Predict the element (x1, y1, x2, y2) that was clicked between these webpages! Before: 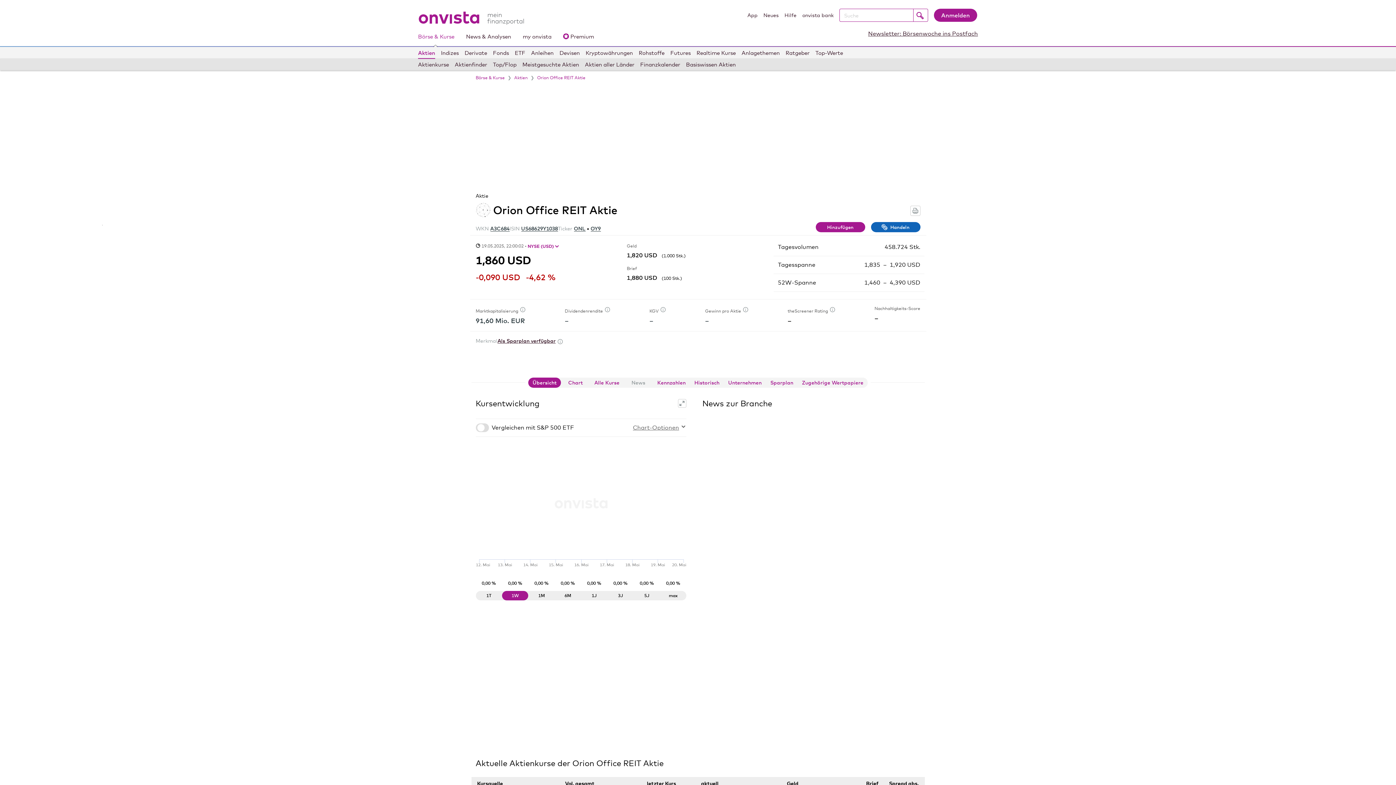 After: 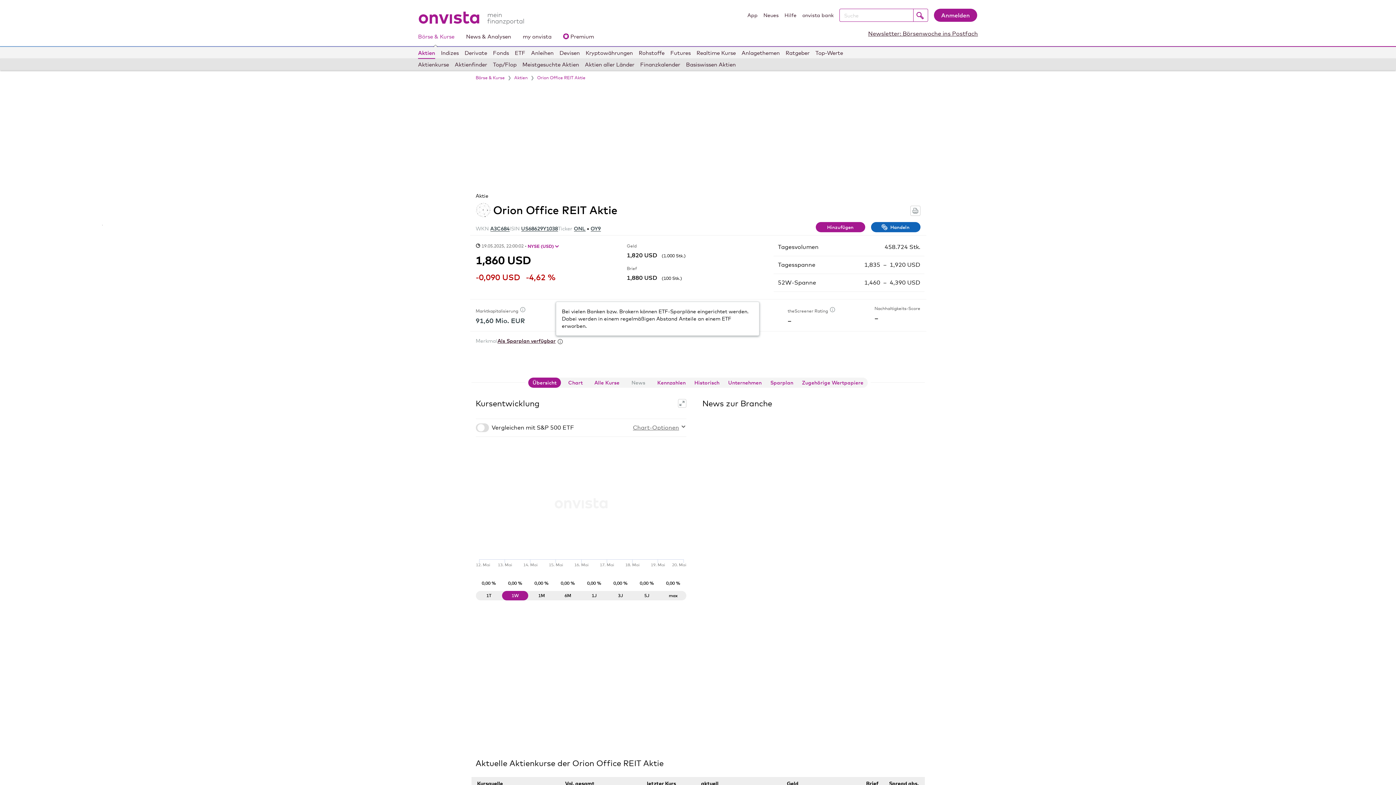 Action: bbox: (557, 339, 563, 344)